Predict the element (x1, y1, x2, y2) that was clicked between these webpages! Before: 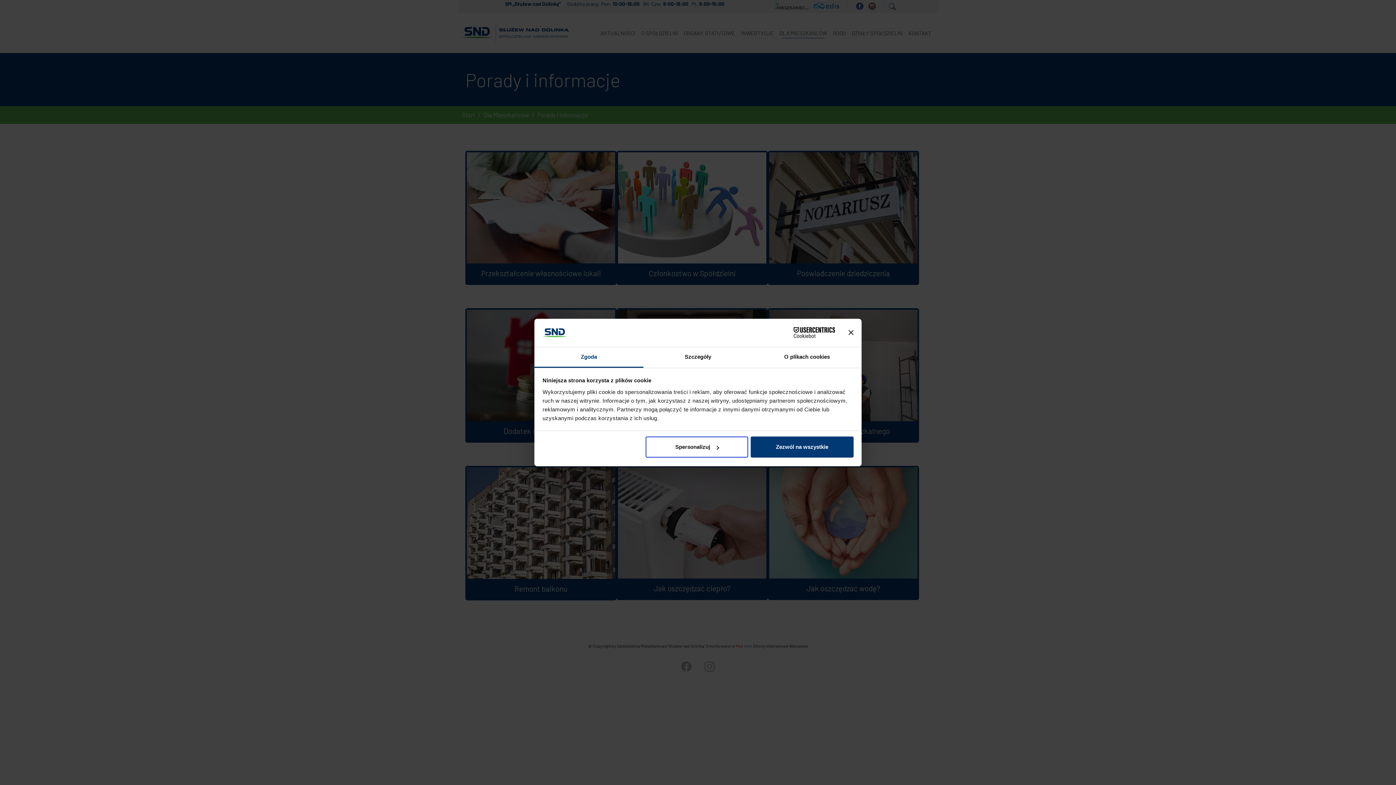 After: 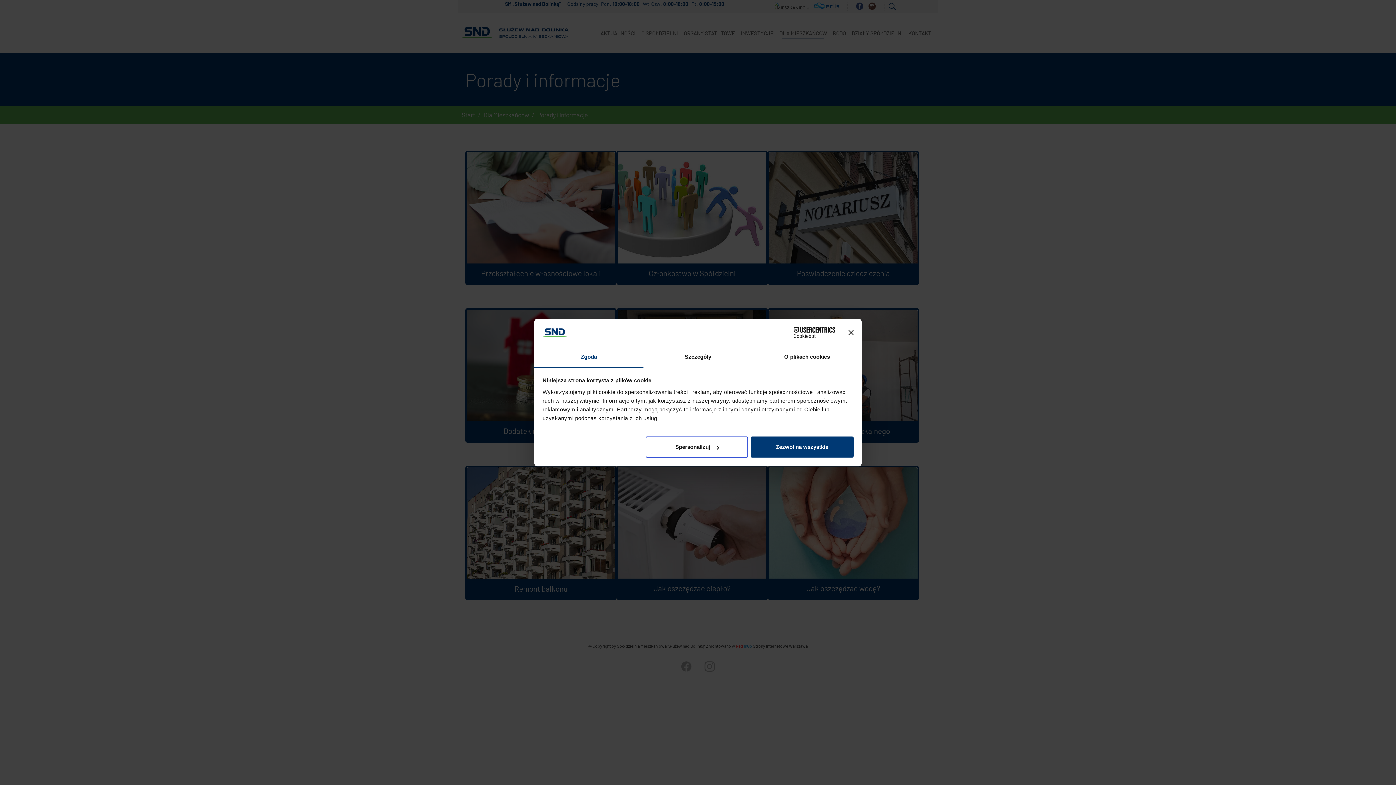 Action: bbox: (534, 347, 643, 367) label: Zgoda